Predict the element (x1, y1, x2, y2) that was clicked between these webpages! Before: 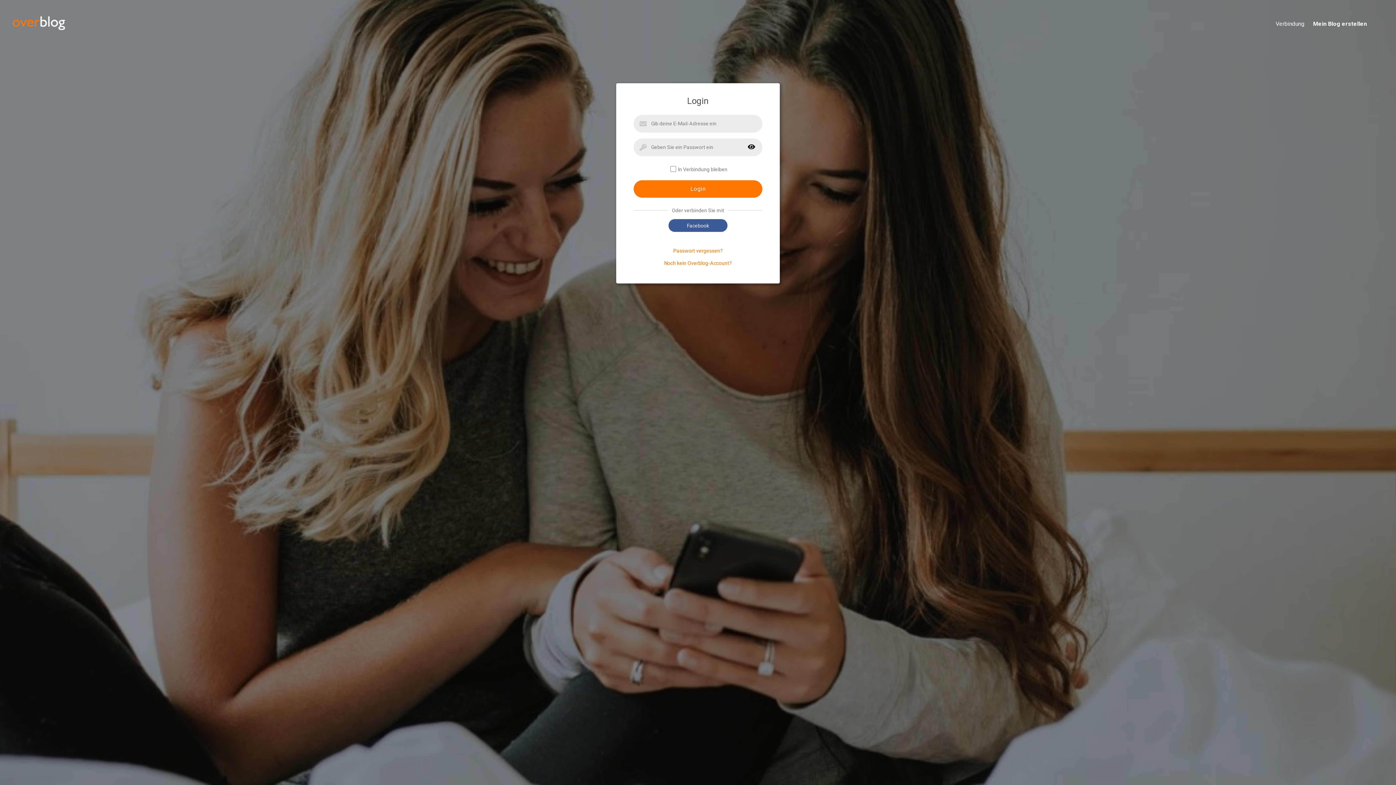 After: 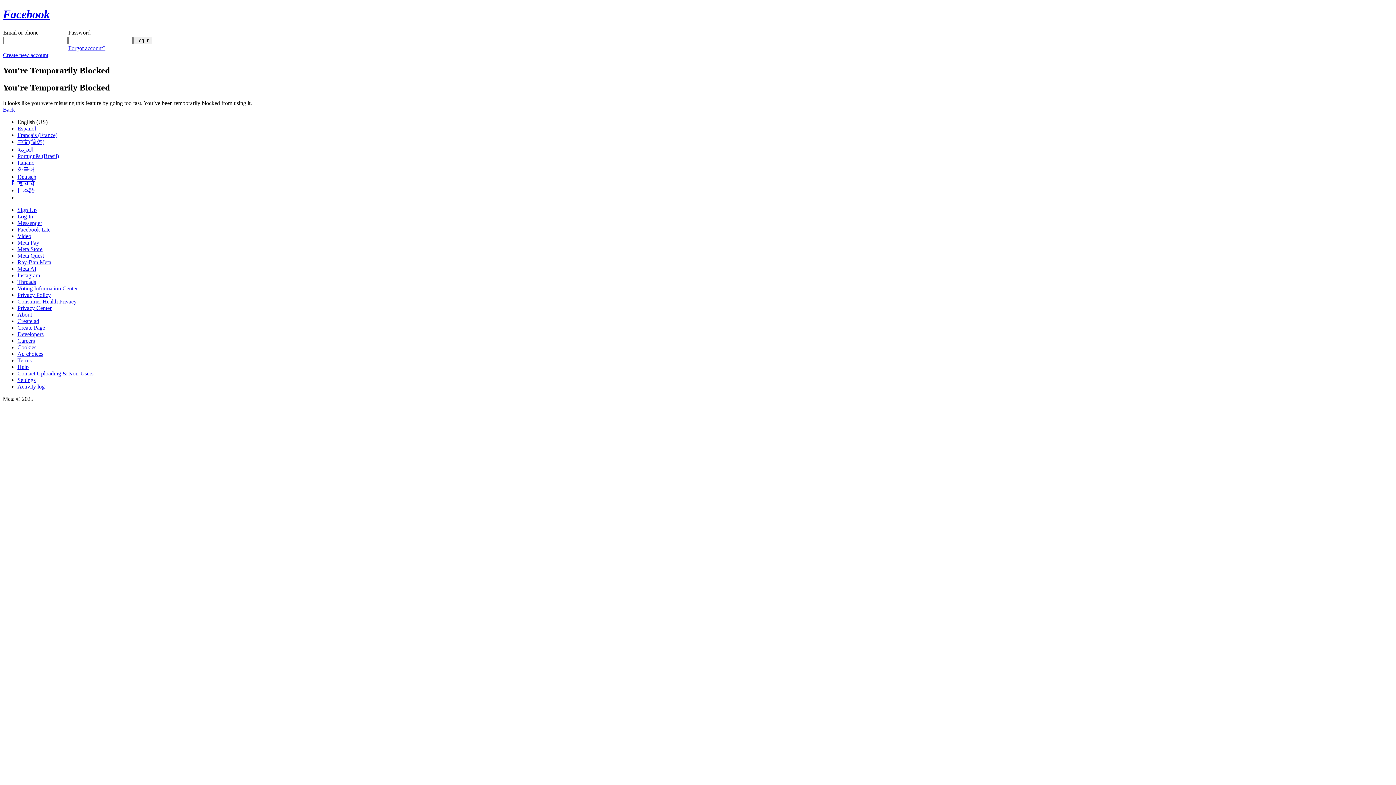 Action: bbox: (668, 219, 727, 232) label: Facebook